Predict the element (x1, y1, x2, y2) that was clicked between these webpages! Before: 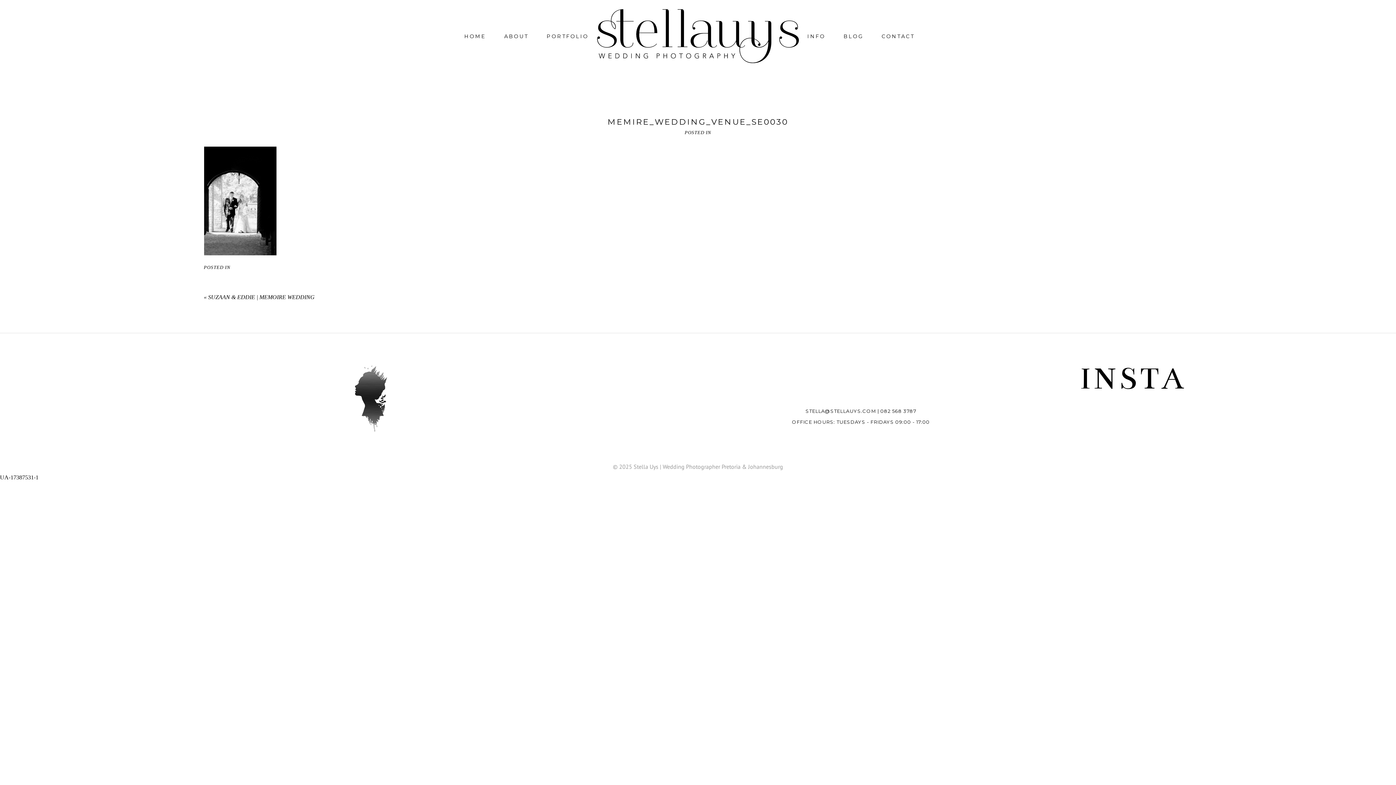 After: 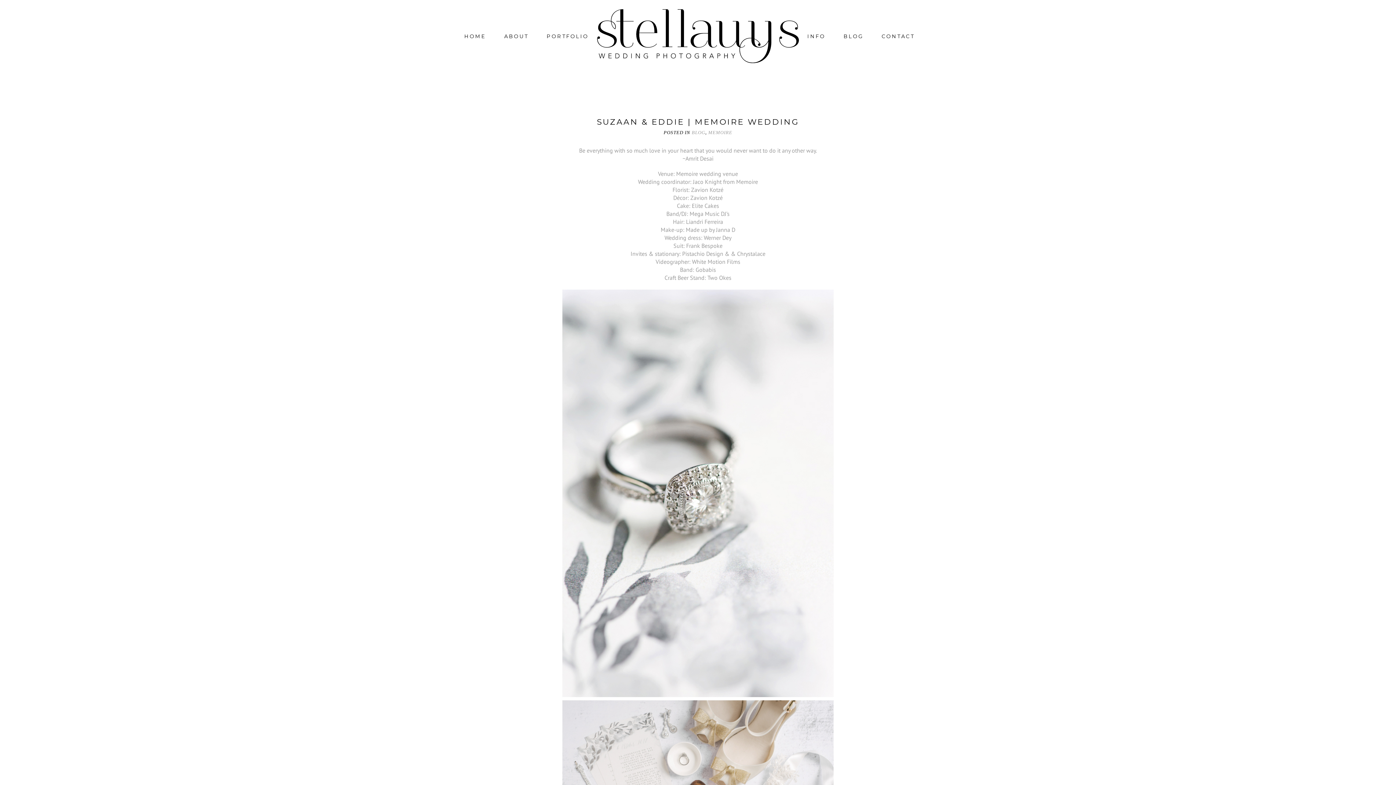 Action: bbox: (208, 294, 314, 300) label: SUZAAN & EDDIE | MEMOIRE WEDDING